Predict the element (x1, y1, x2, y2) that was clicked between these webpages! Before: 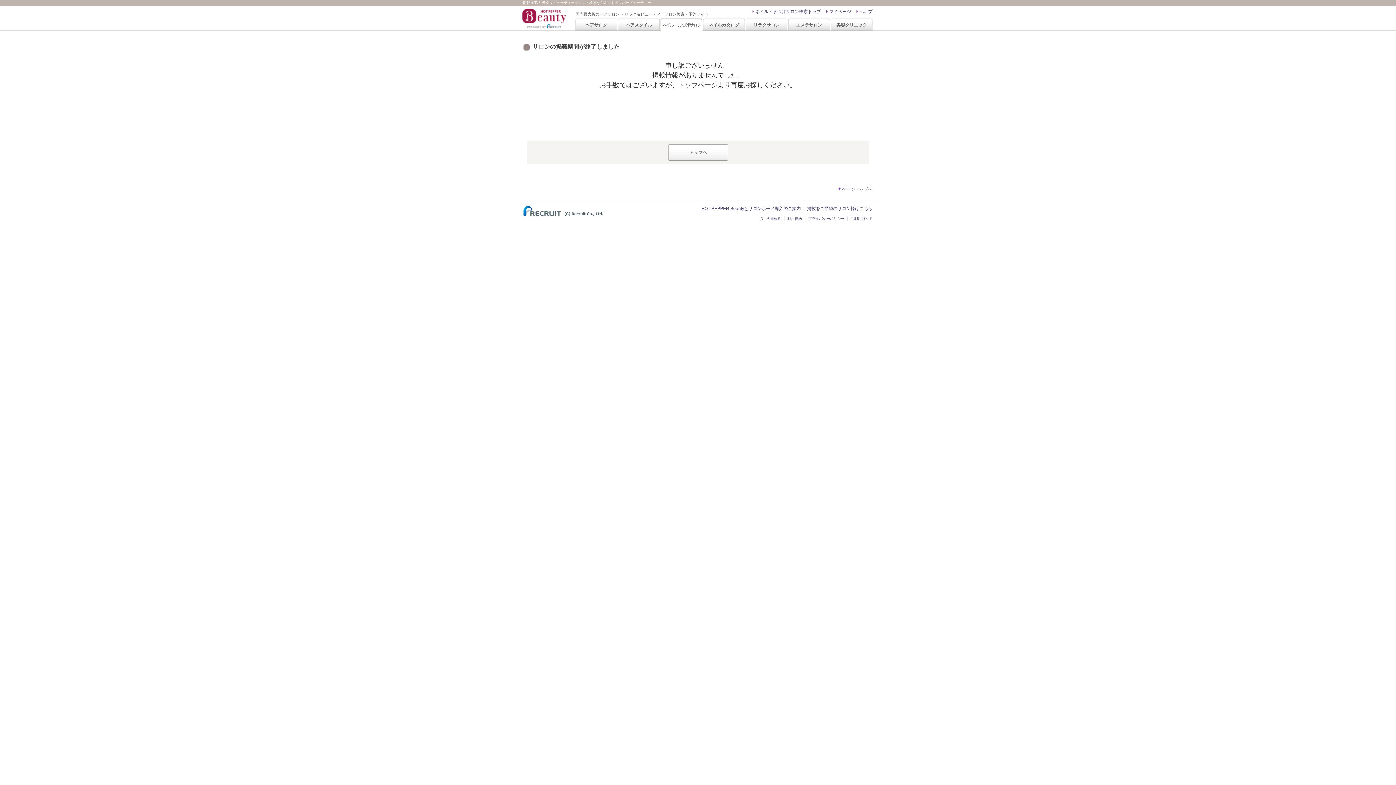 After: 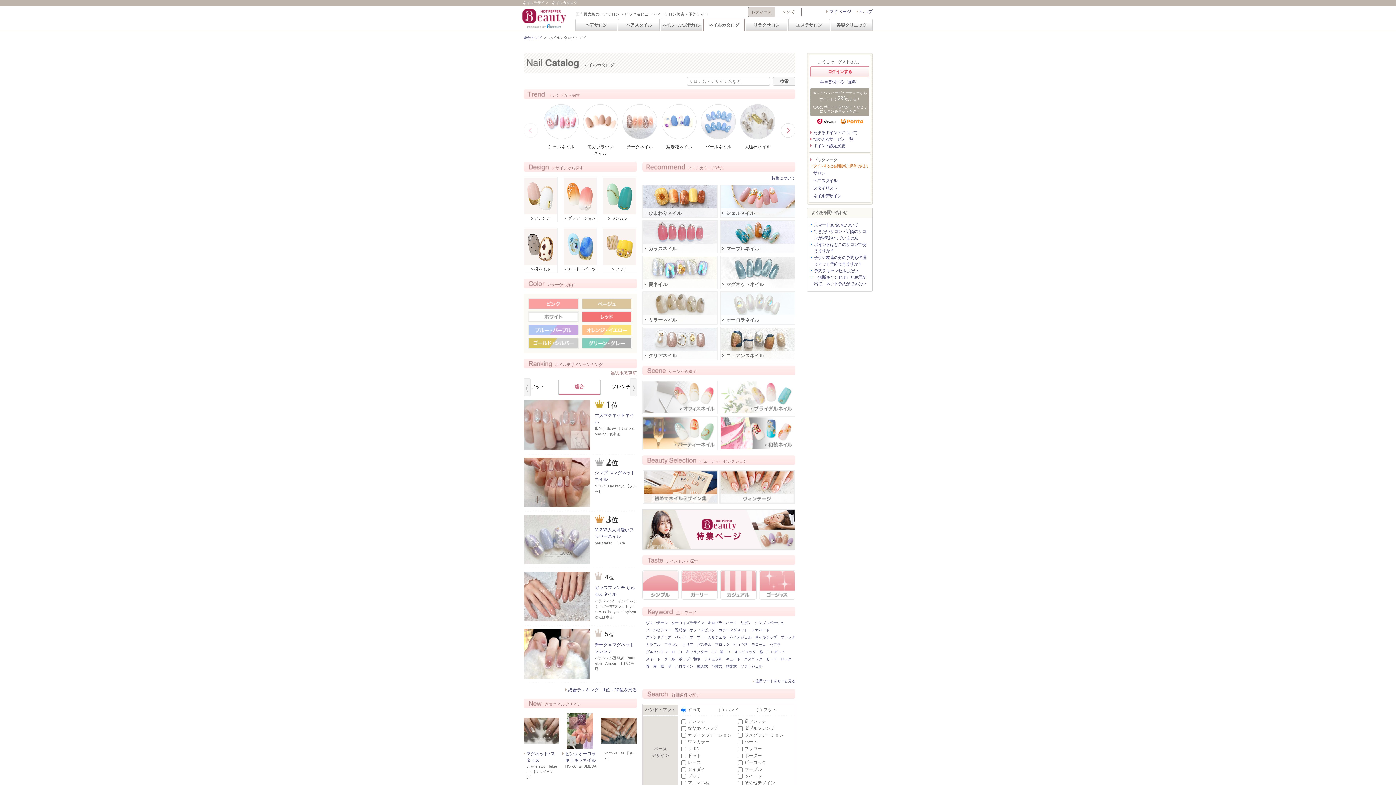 Action: bbox: (703, 18, 745, 31) label: ネイルカタログ